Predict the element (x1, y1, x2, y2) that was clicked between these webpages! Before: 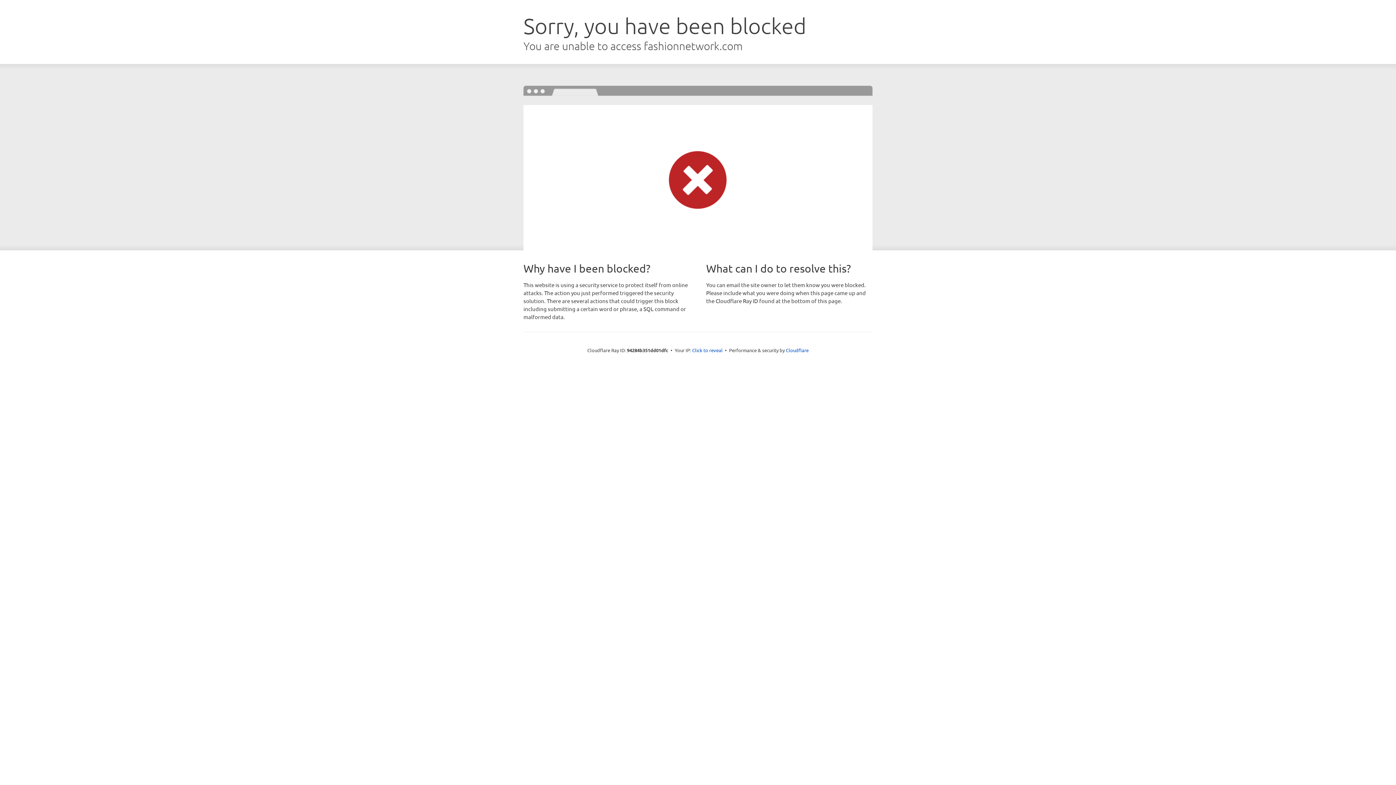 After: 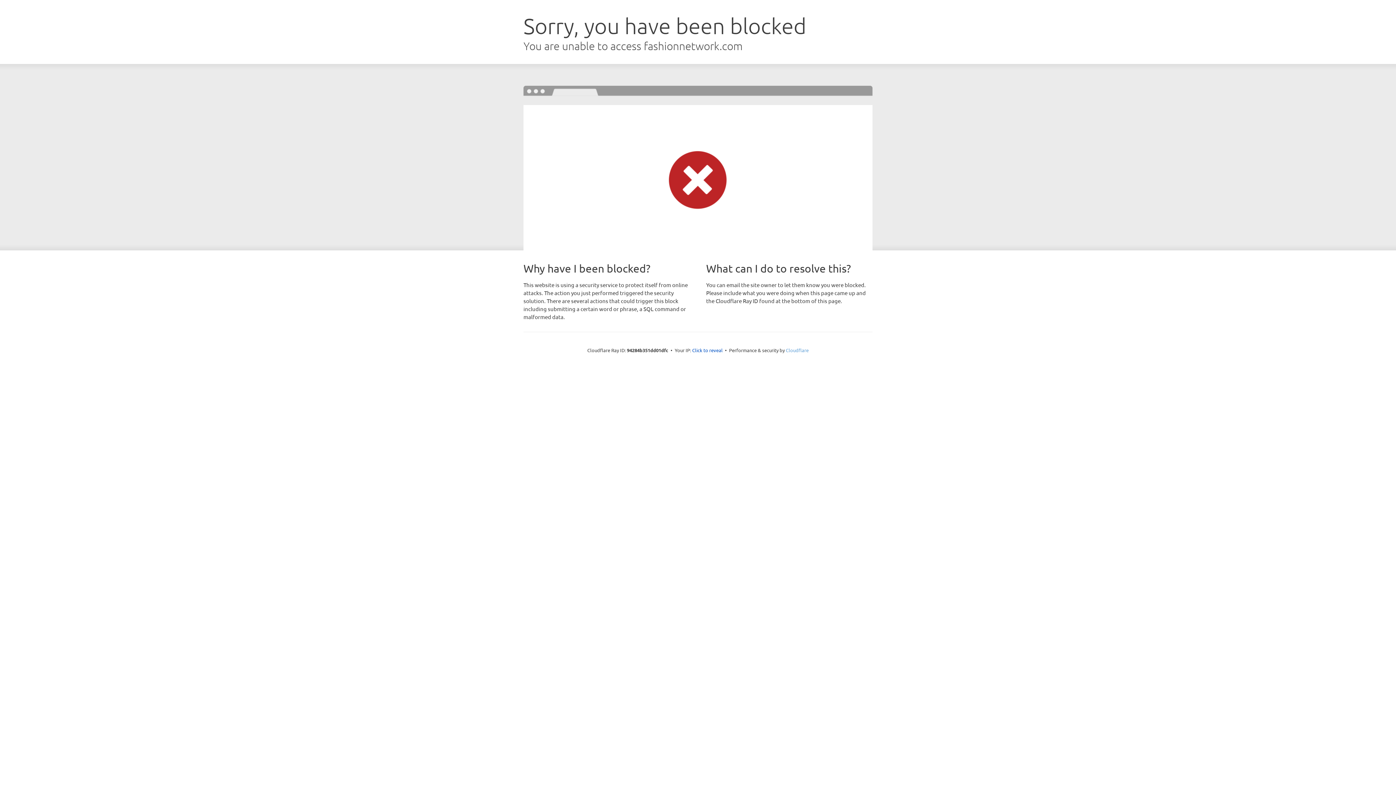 Action: label: Cloudflare bbox: (786, 347, 808, 353)